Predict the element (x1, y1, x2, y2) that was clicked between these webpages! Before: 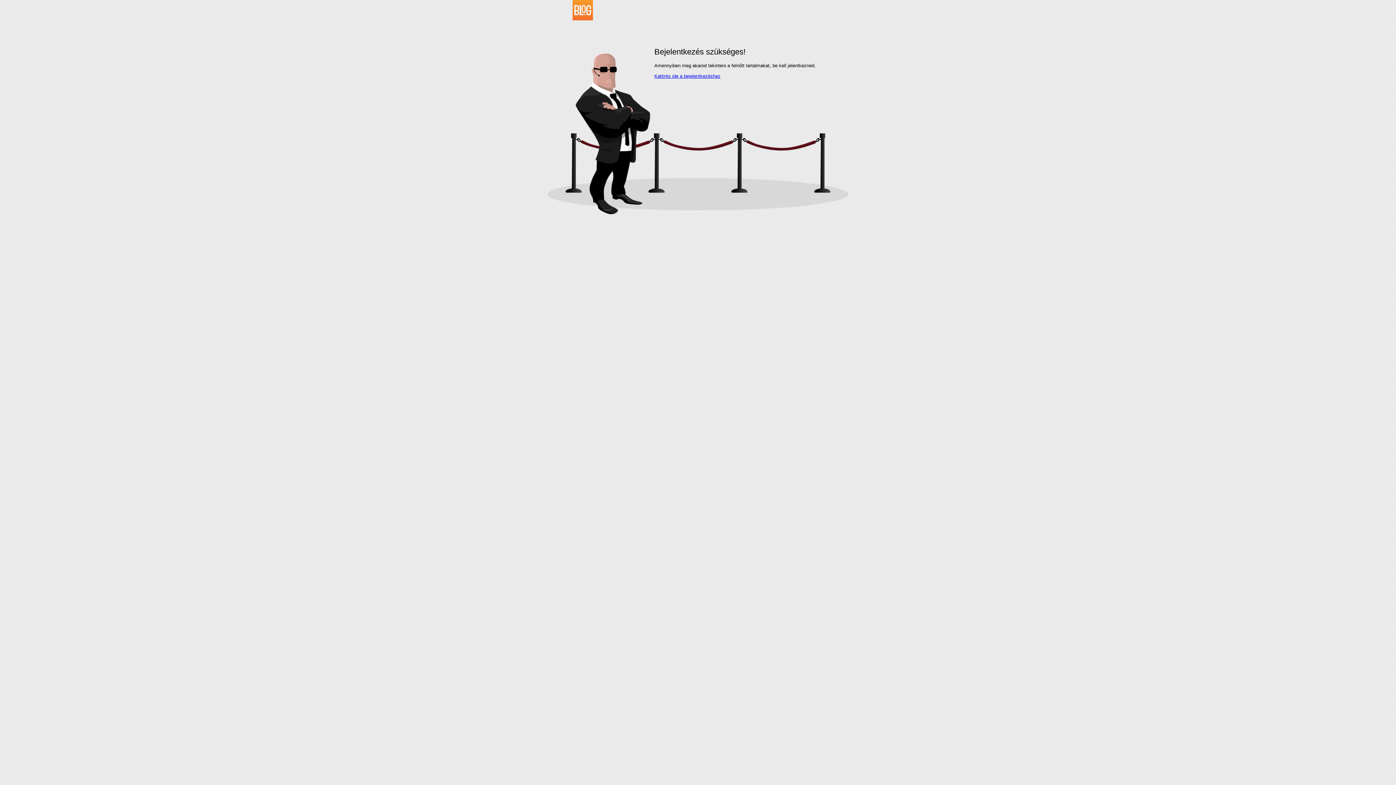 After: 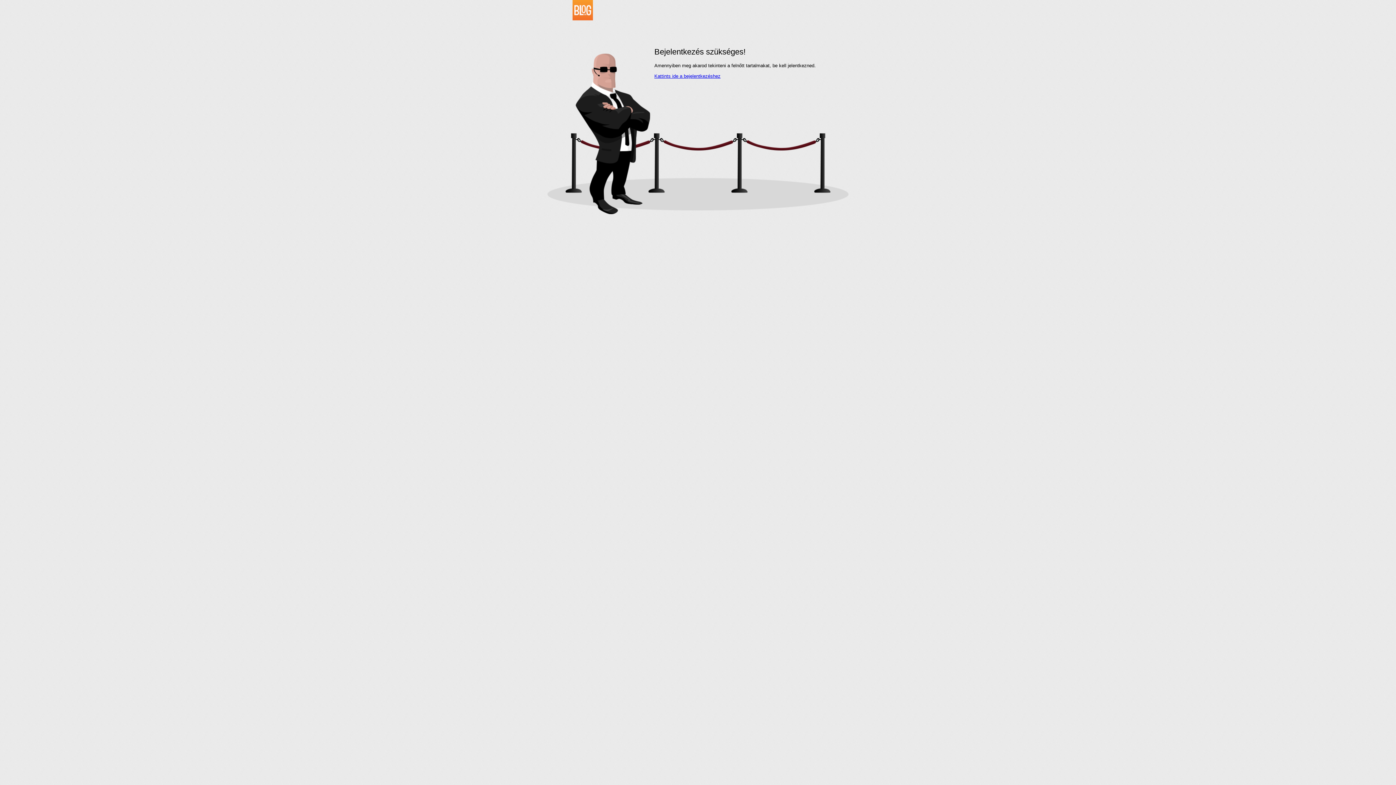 Action: bbox: (534, 16, 593, 21)